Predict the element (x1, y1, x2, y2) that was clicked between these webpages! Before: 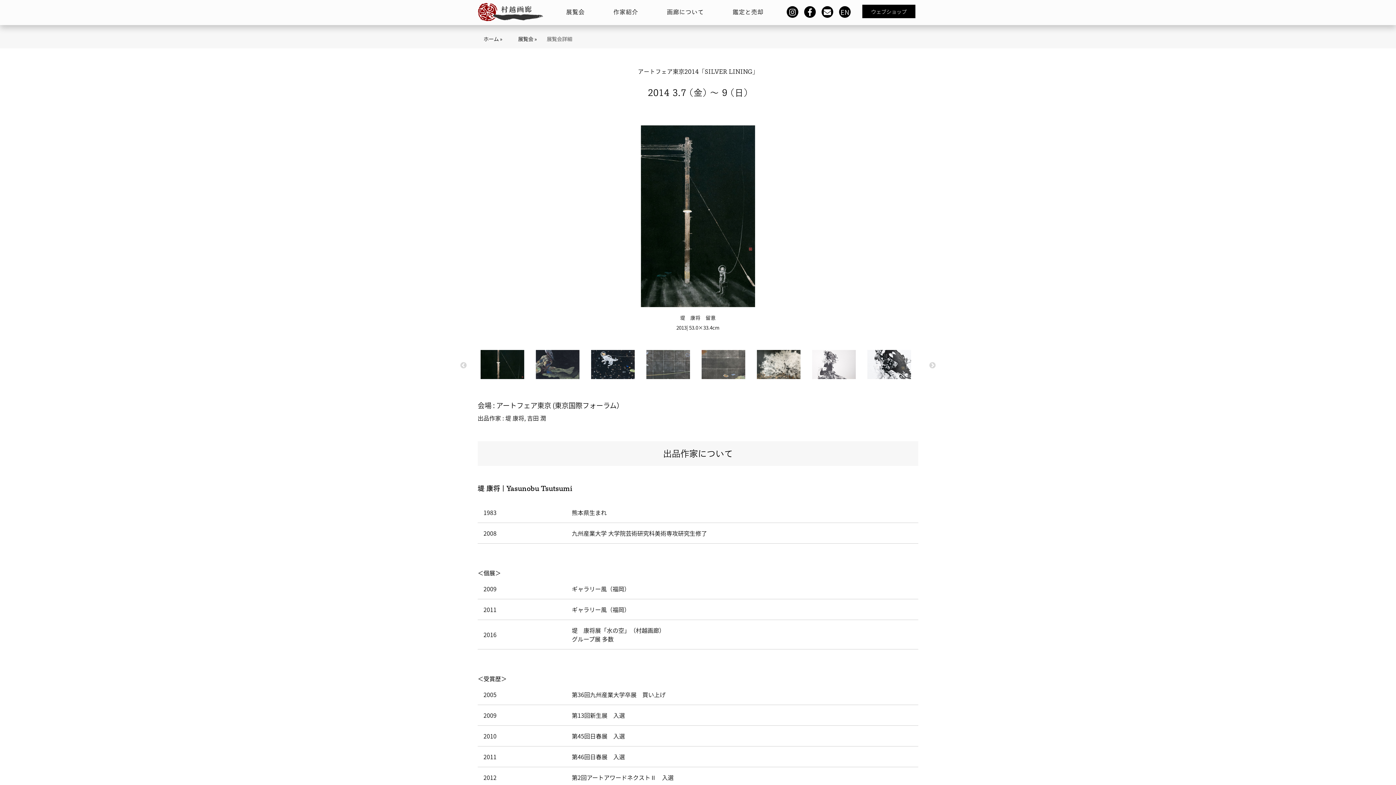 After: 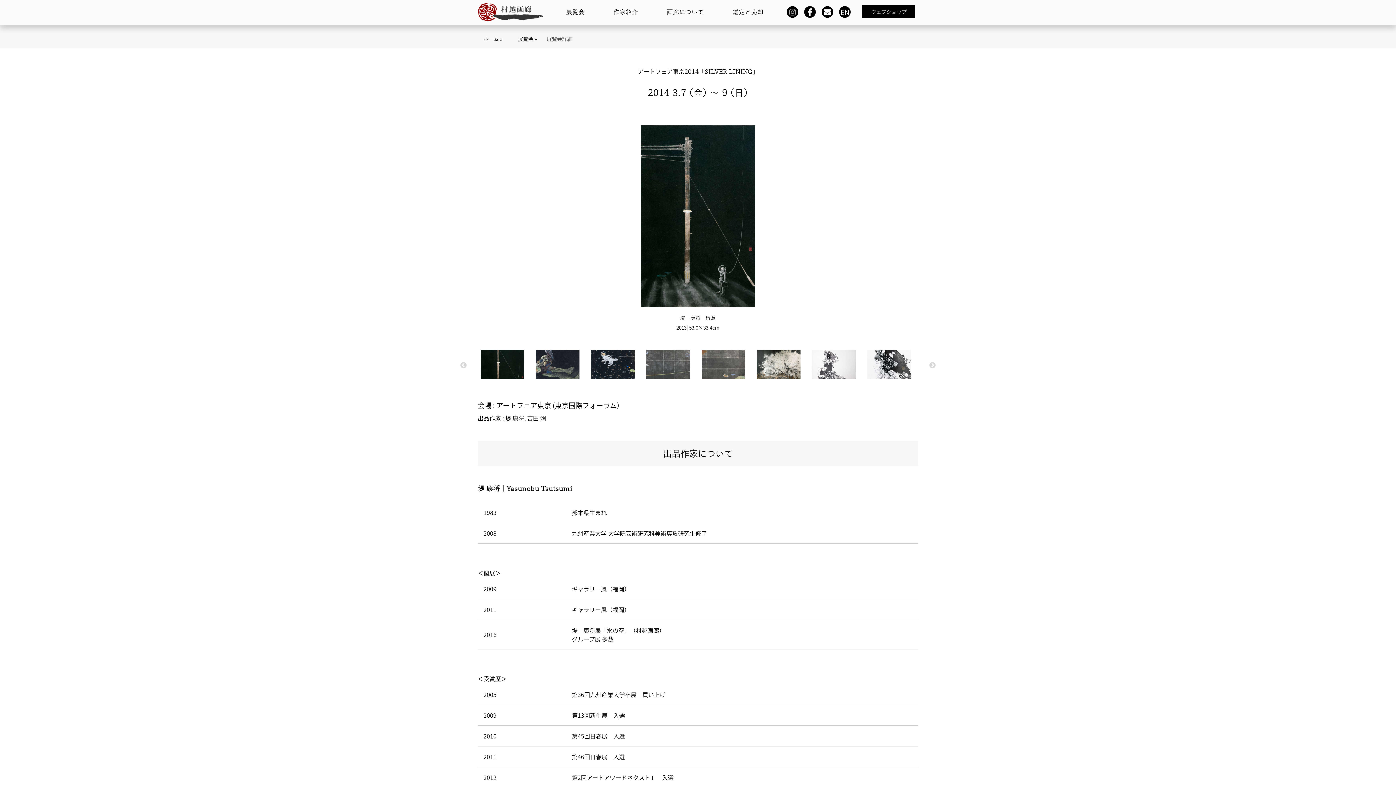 Action: bbox: (789, 6, 796, 17)